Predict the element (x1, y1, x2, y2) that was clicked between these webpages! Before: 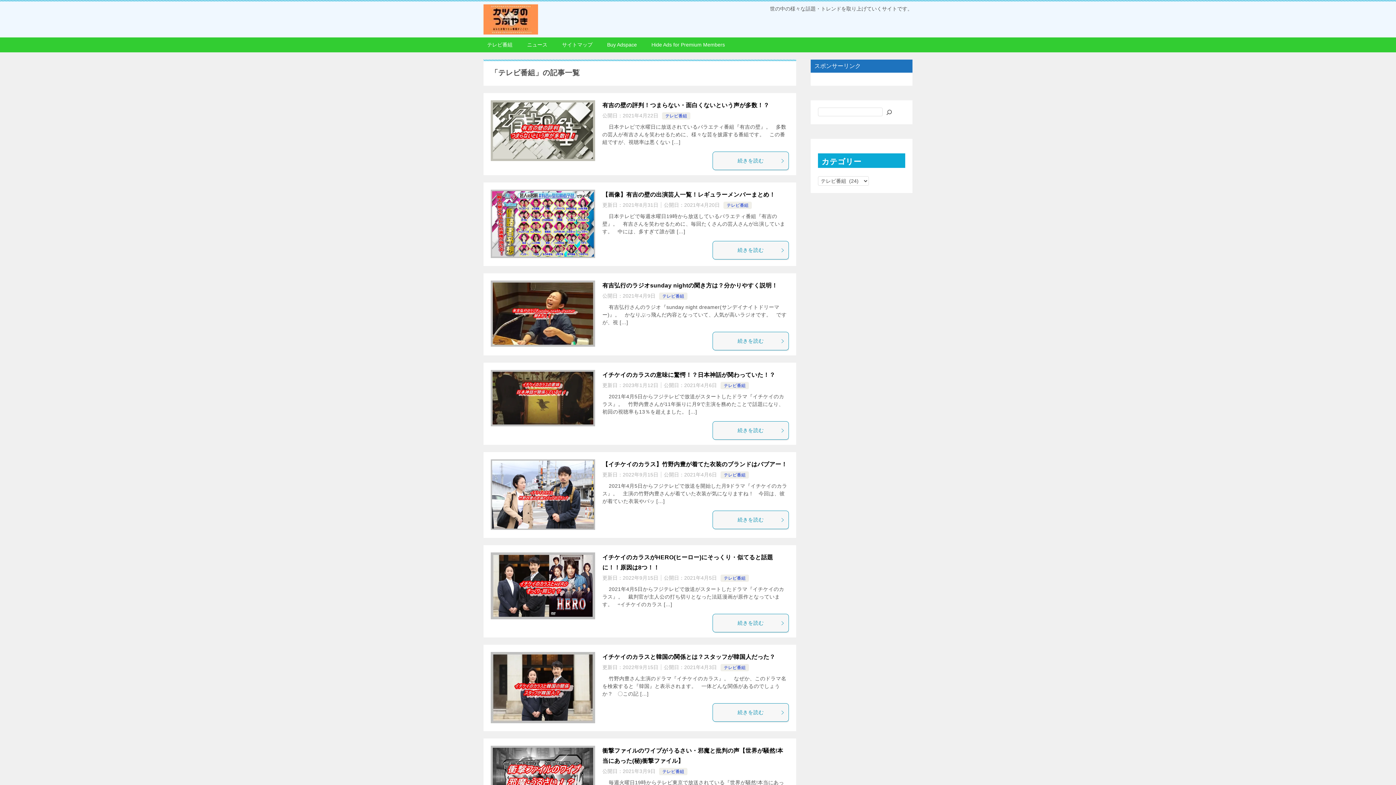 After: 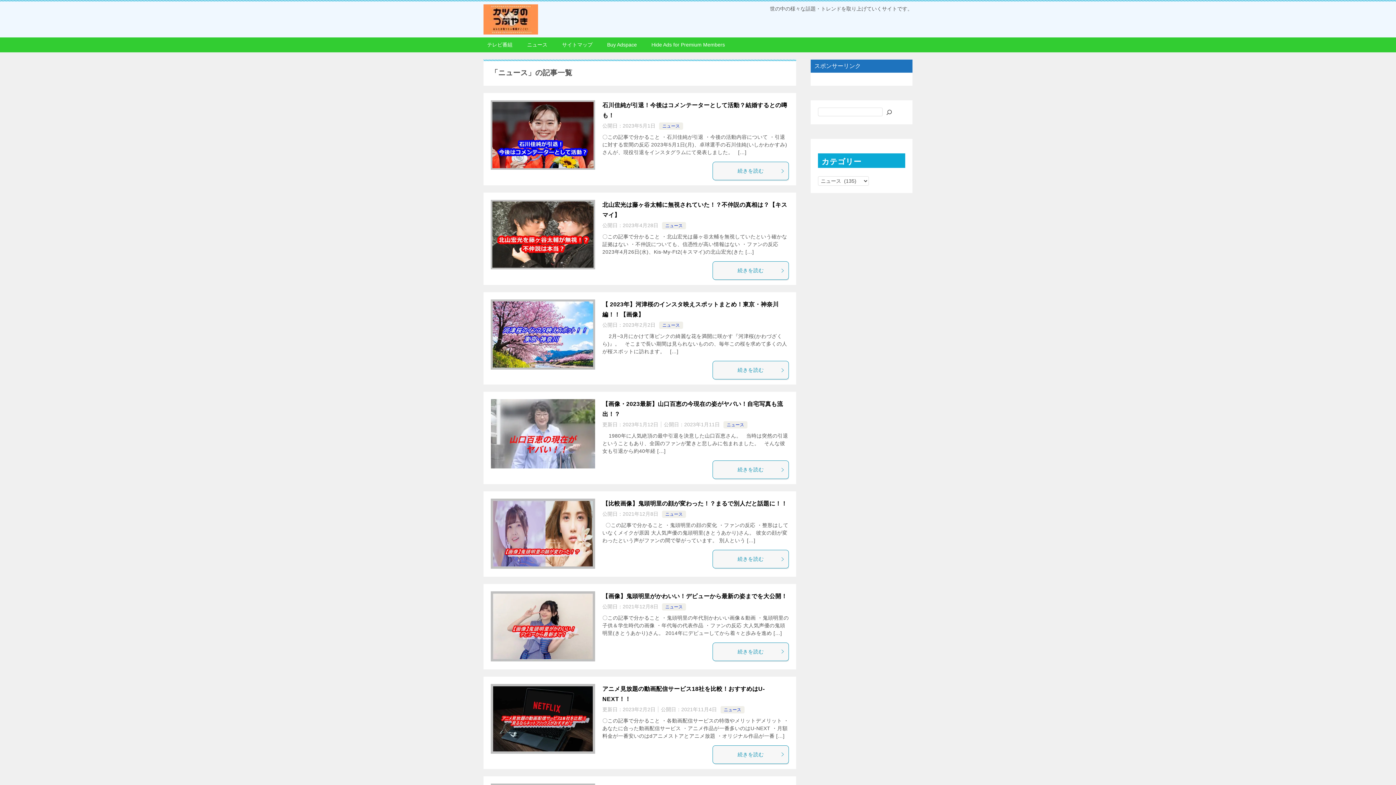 Action: bbox: (520, 37, 554, 52) label: ニュース